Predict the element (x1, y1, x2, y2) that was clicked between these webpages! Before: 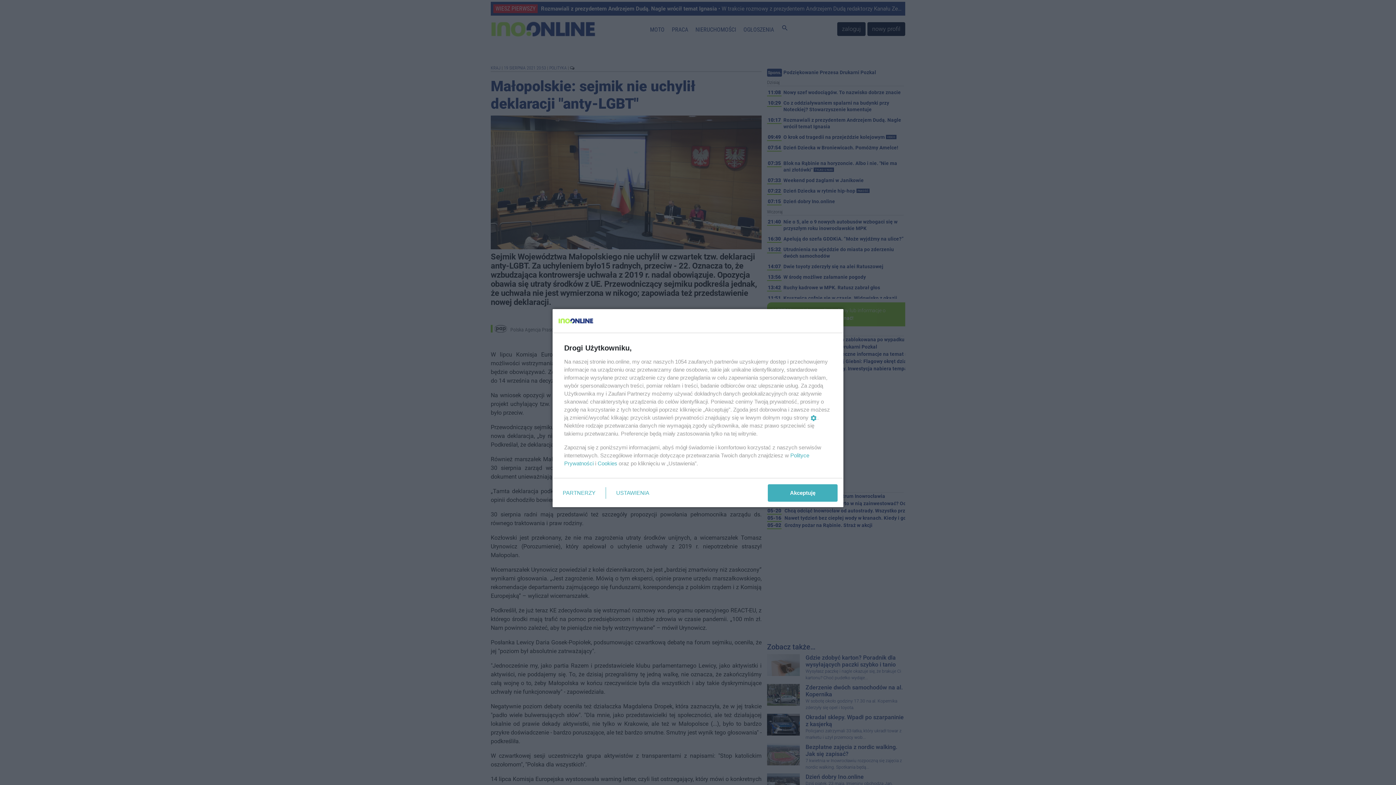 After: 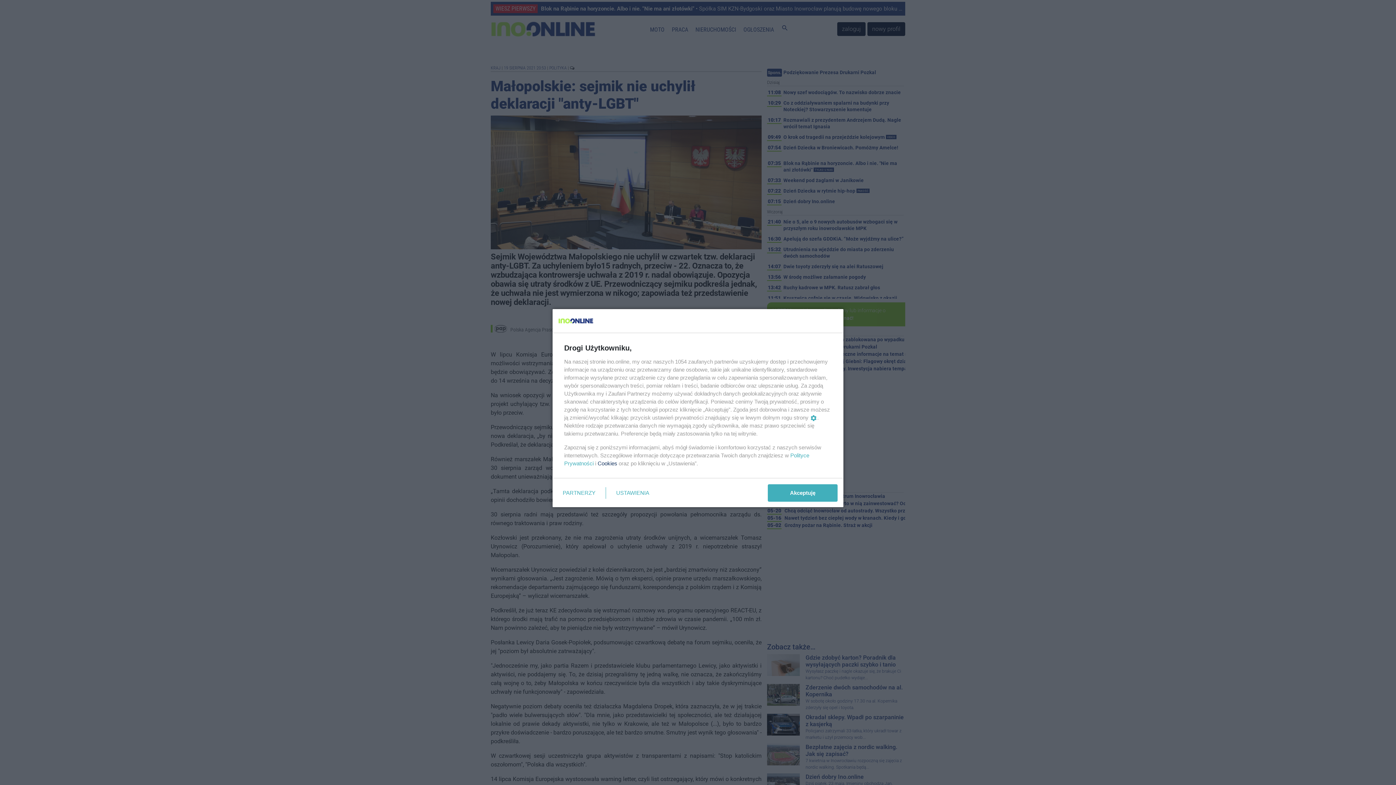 Action: bbox: (597, 460, 617, 466) label: Cookies